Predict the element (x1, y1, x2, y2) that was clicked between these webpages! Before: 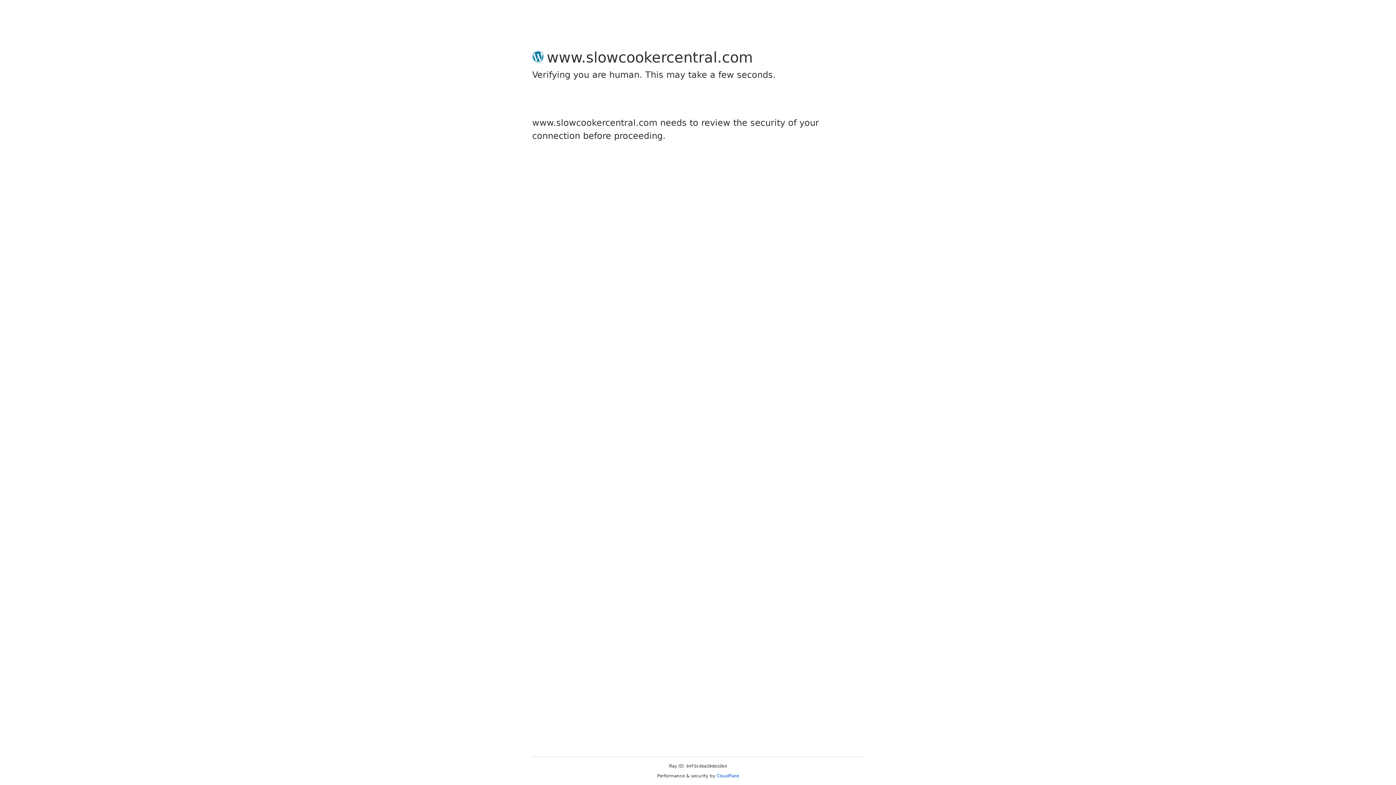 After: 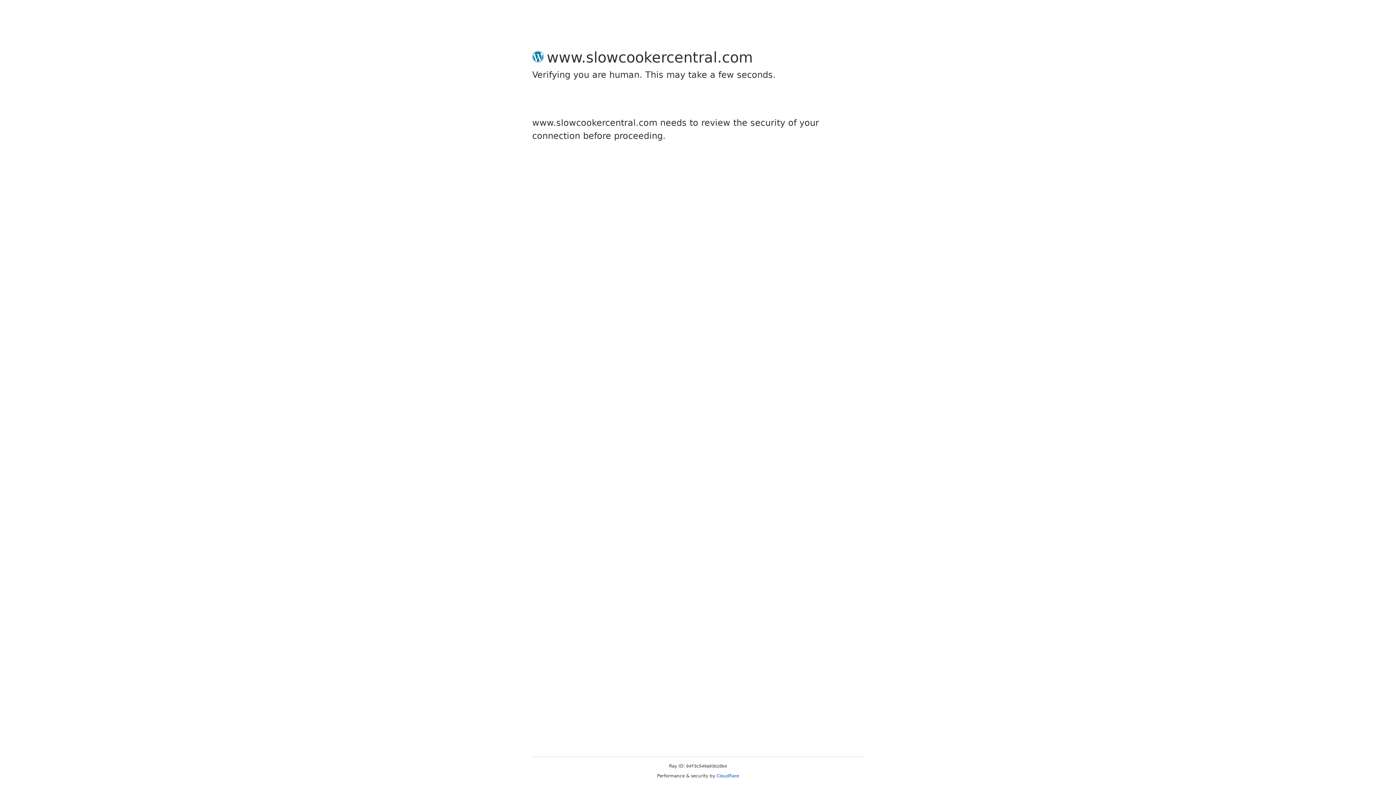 Action: bbox: (716, 773, 739, 778) label: Cloudflare